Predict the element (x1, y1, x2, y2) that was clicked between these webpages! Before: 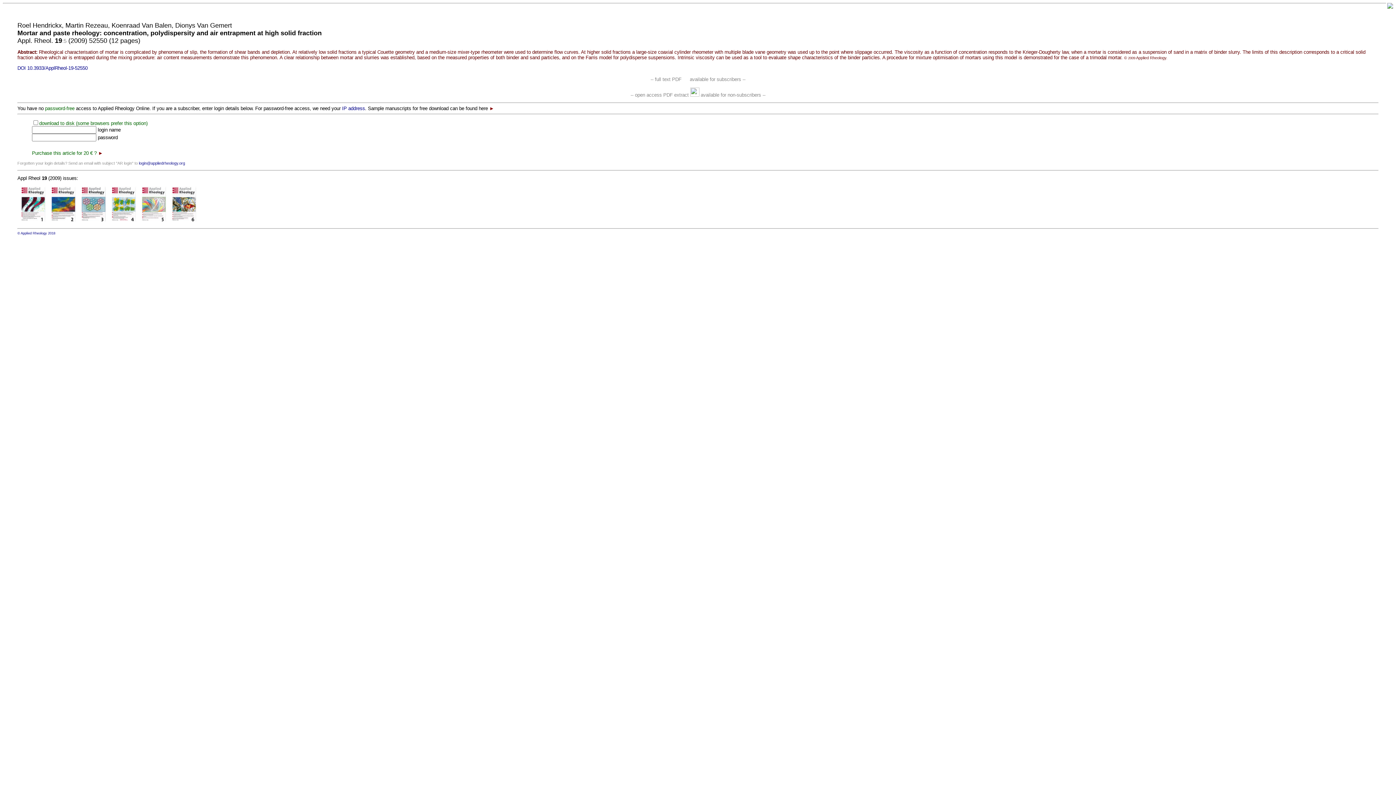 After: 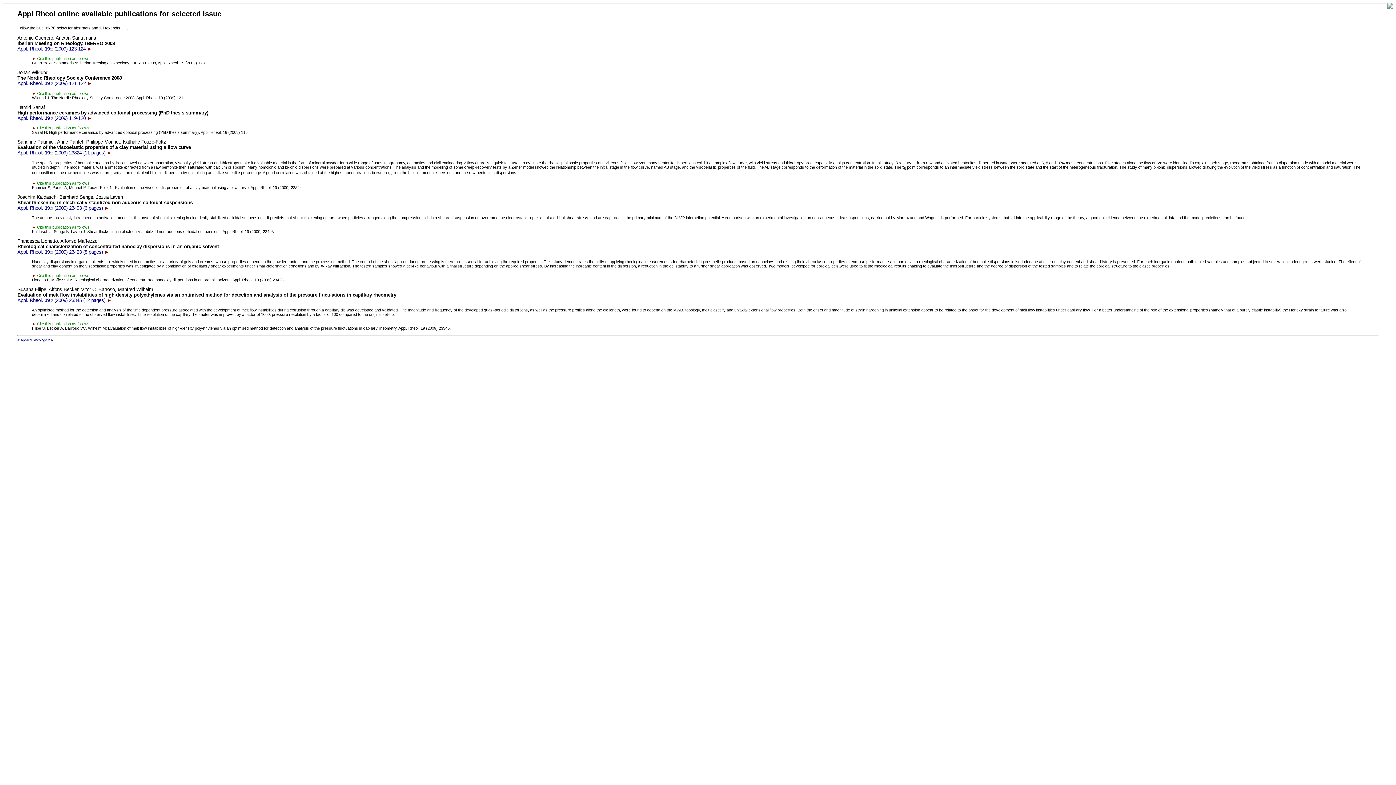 Action: bbox: (50, 218, 76, 223)